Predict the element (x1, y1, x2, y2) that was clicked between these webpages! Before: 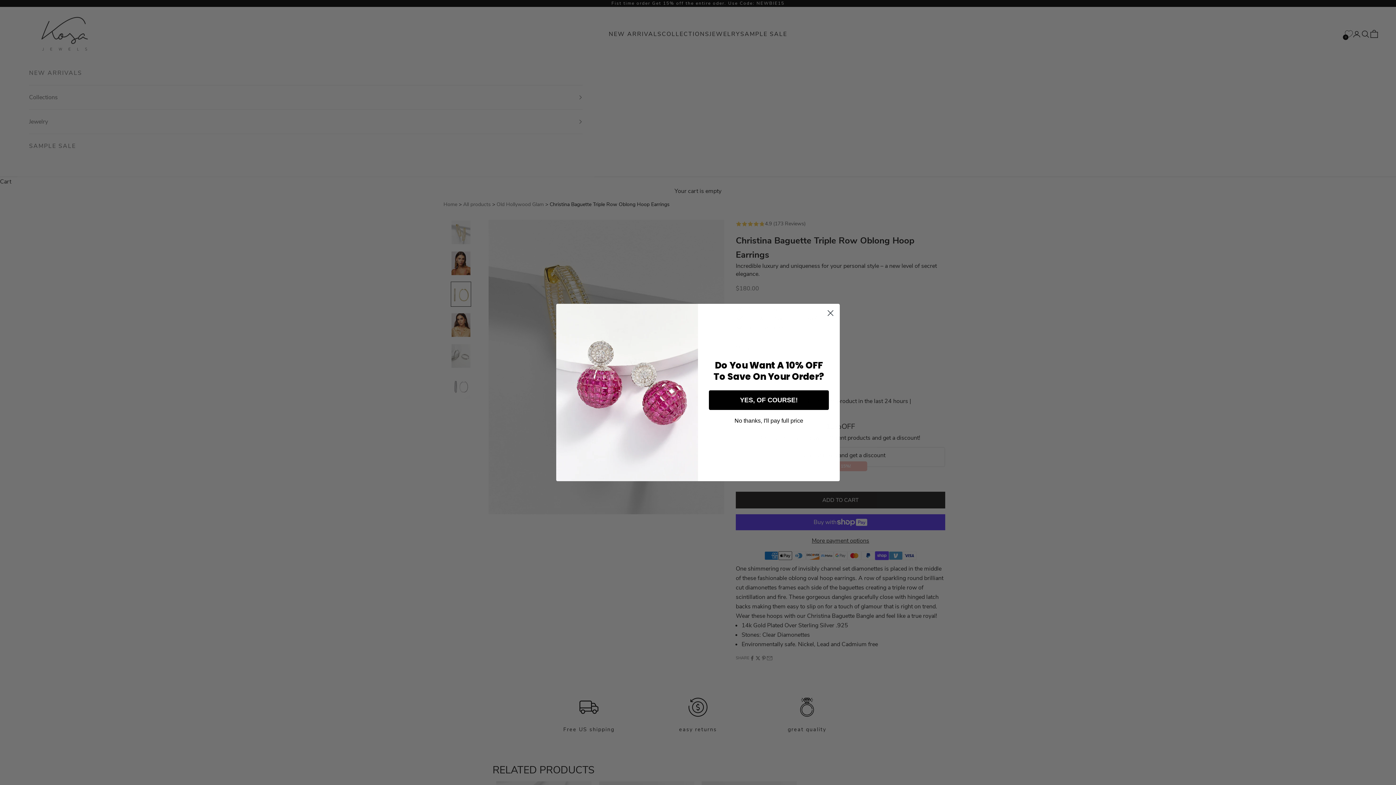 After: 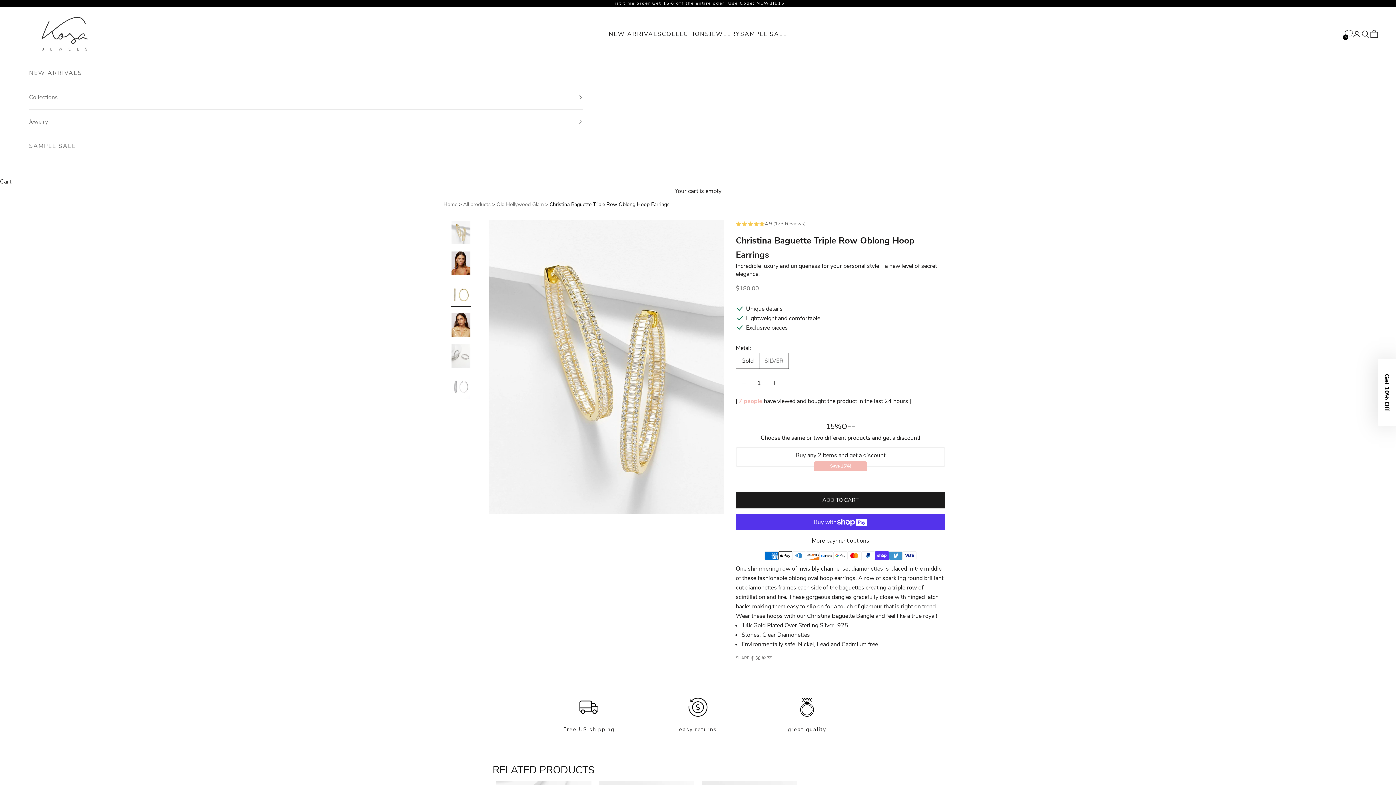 Action: bbox: (824, 307, 837, 319) label: Close dialog